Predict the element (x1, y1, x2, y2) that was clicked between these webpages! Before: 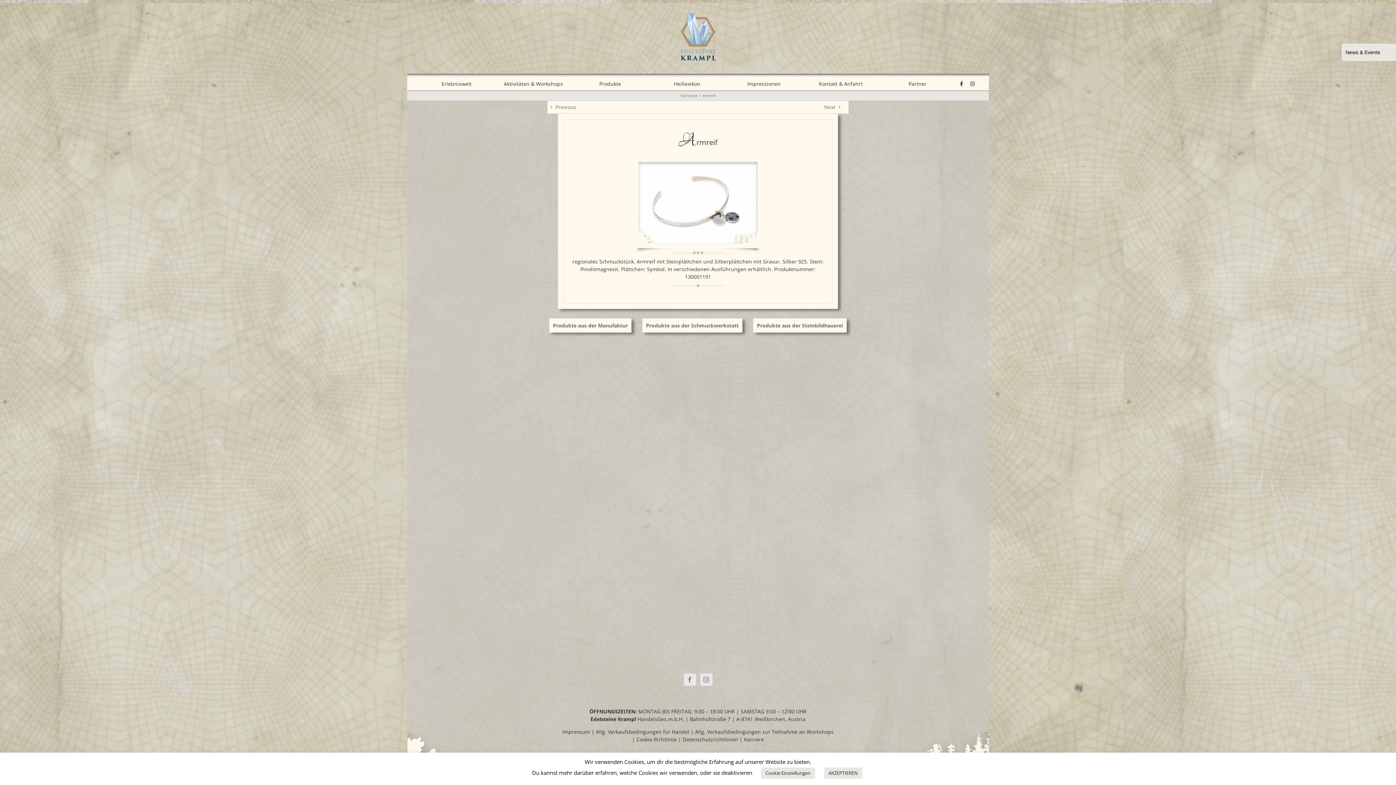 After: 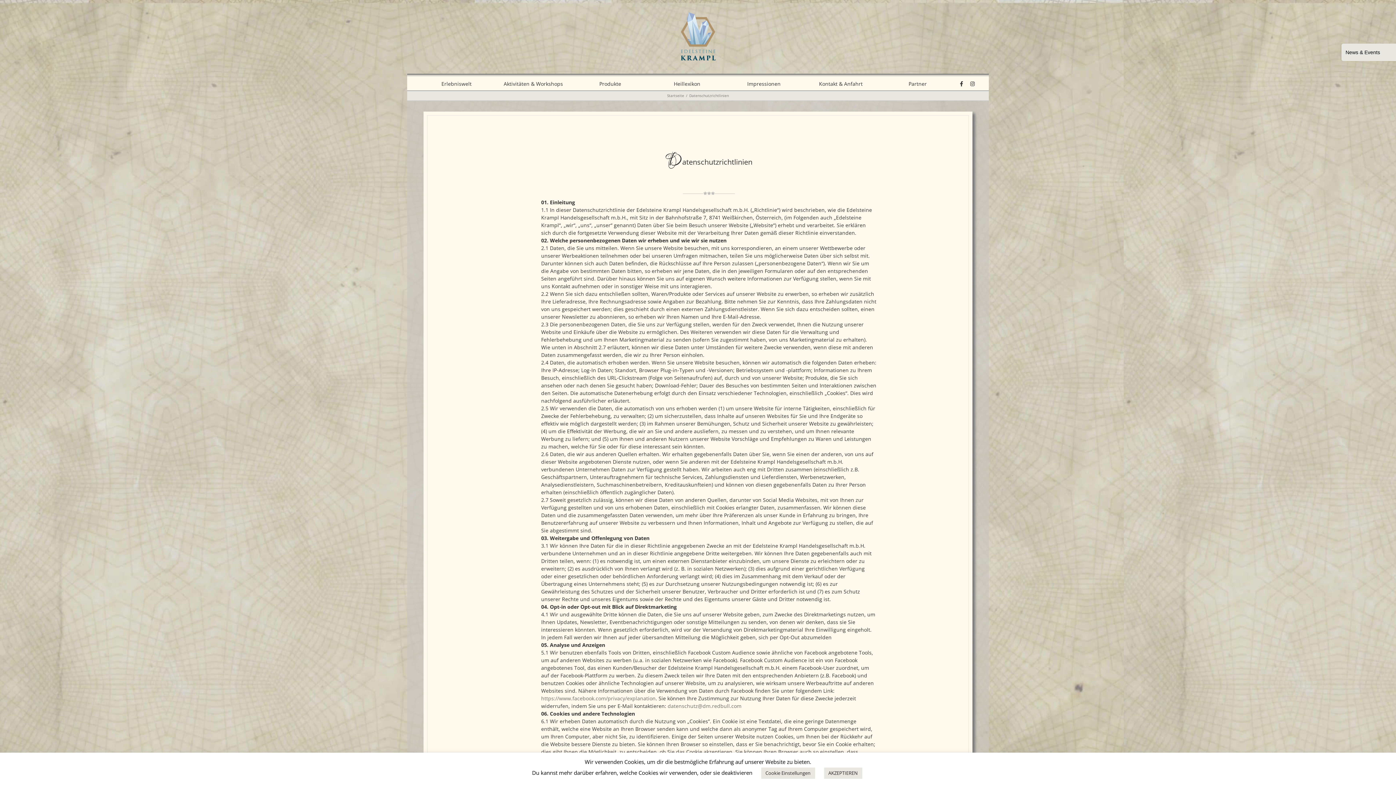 Action: label: Datenschutzrichtlinien bbox: (682, 736, 738, 743)